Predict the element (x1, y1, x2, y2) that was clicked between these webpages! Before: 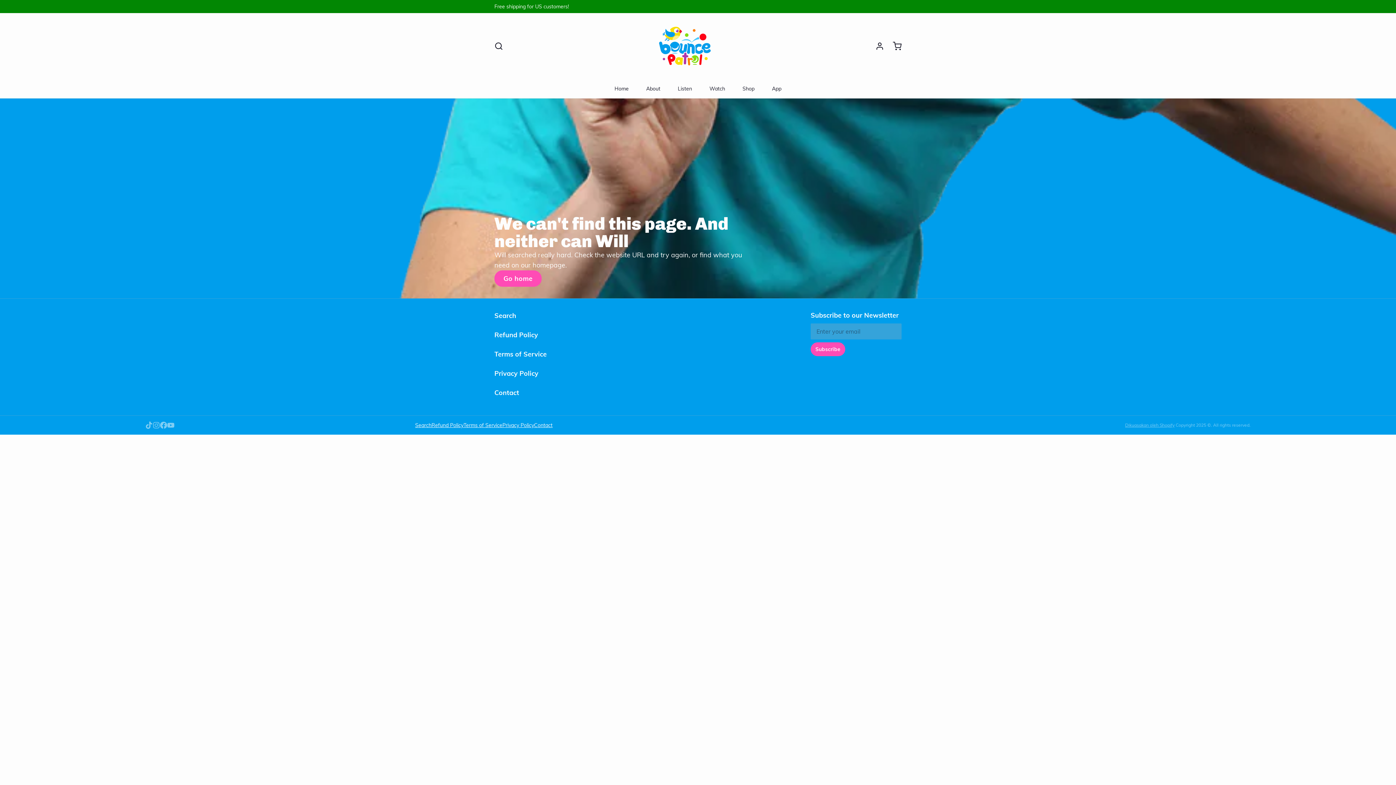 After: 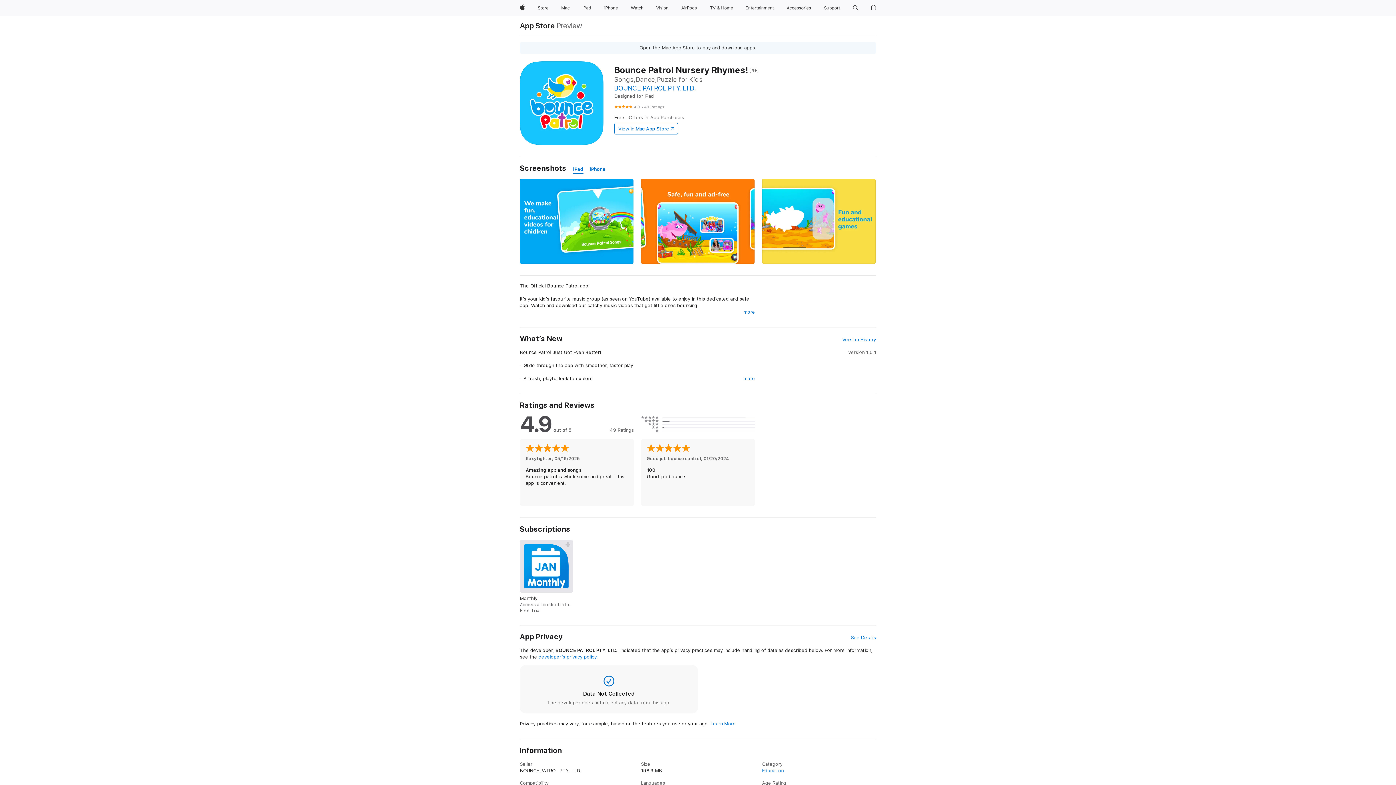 Action: label: App bbox: (766, 79, 787, 98)